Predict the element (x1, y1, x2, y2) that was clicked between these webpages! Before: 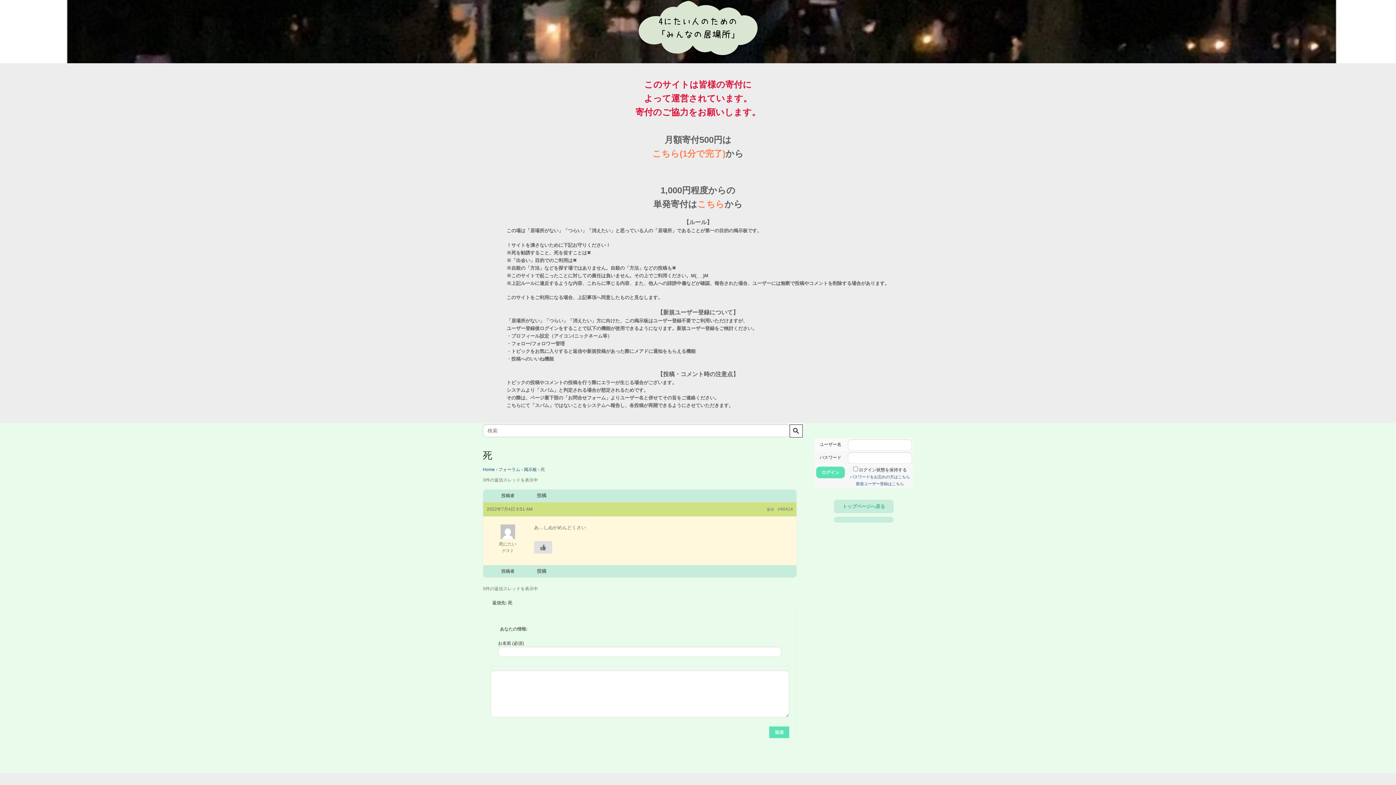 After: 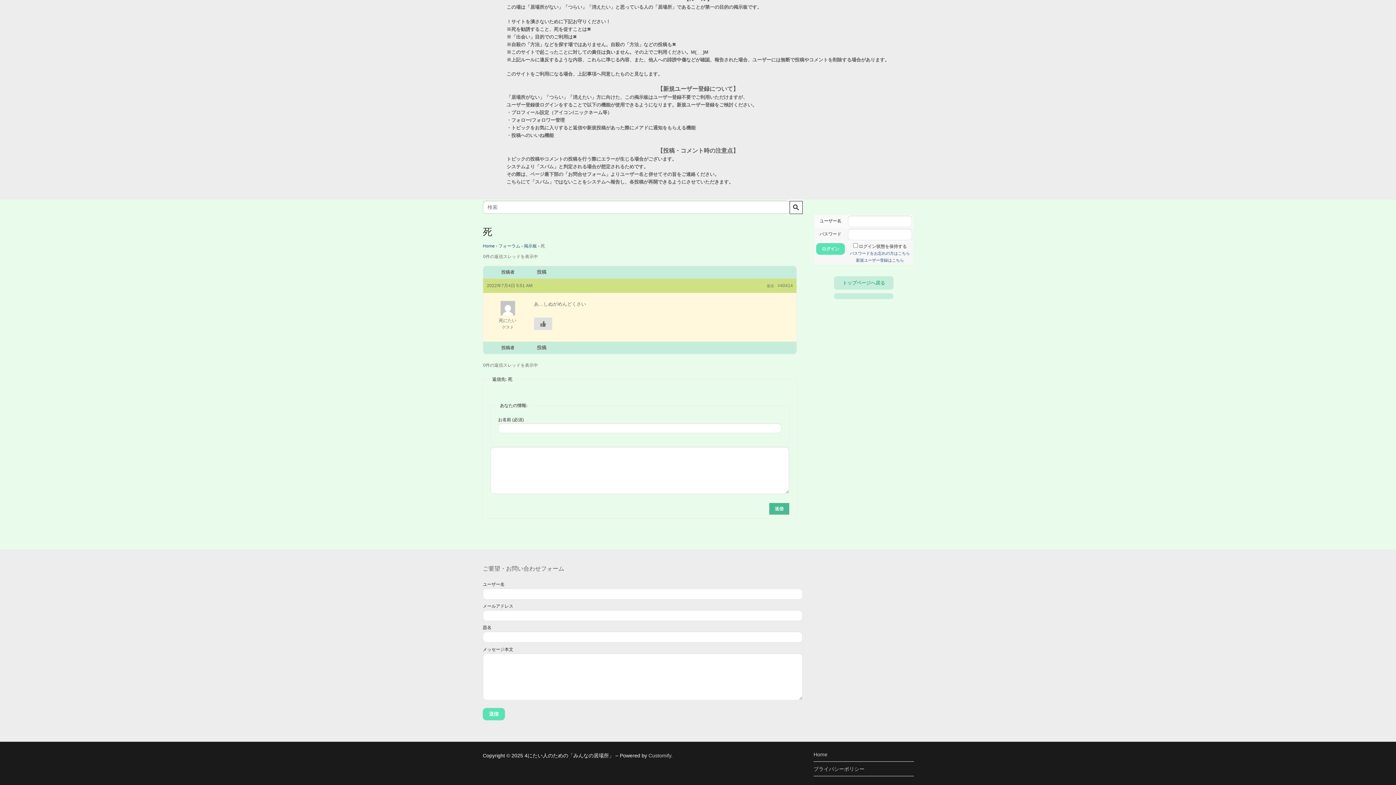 Action: label: 返信 bbox: (766, 507, 774, 511)